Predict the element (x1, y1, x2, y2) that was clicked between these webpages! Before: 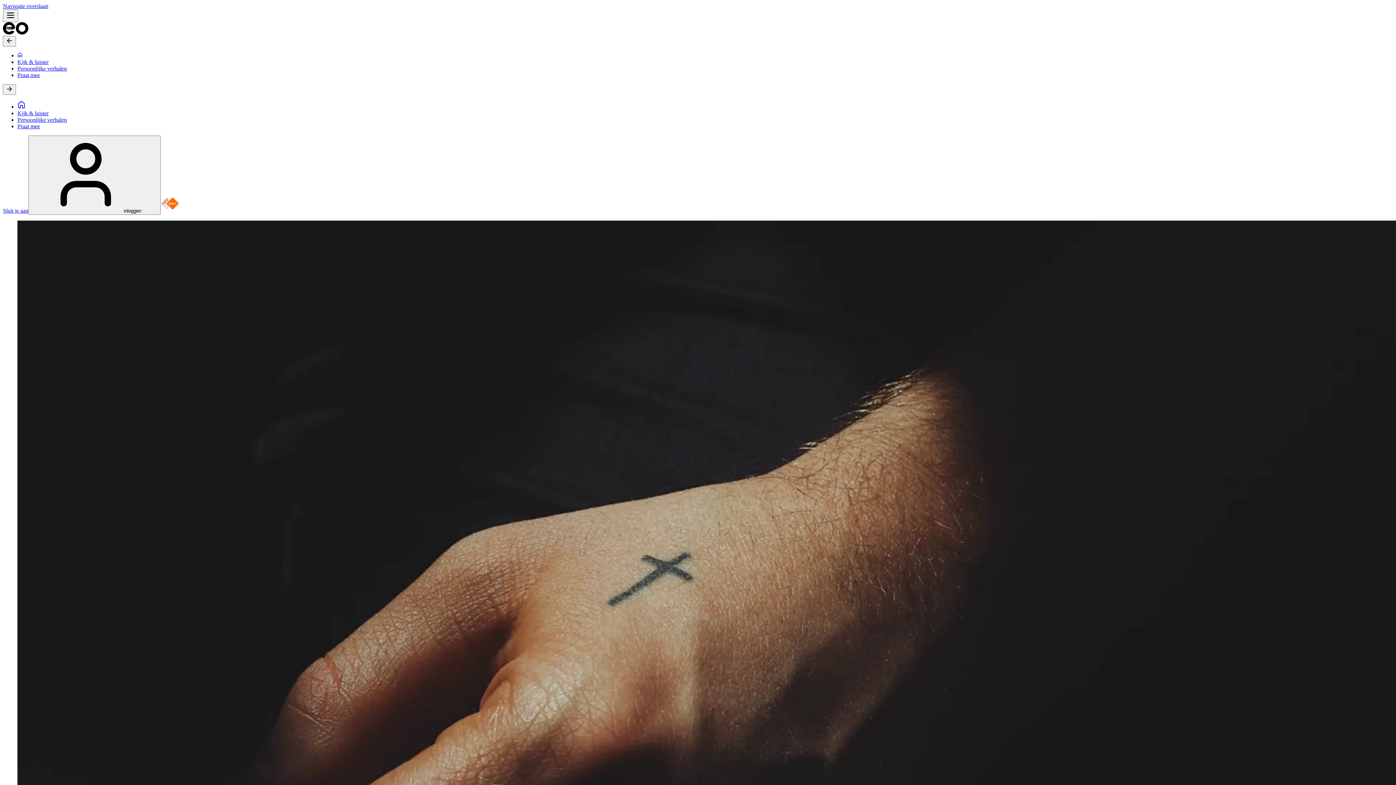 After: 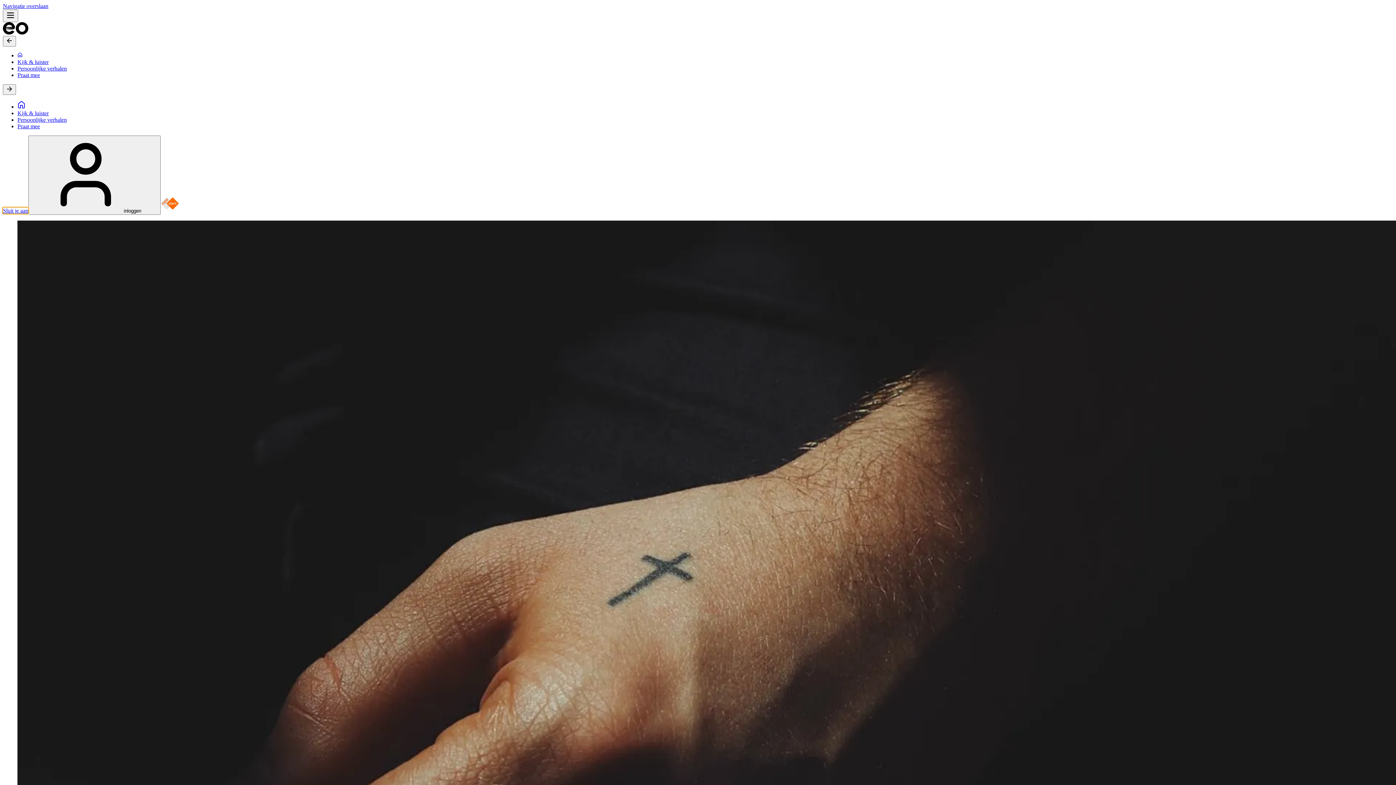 Action: label: Sluit je aan bbox: (2, 207, 28, 213)